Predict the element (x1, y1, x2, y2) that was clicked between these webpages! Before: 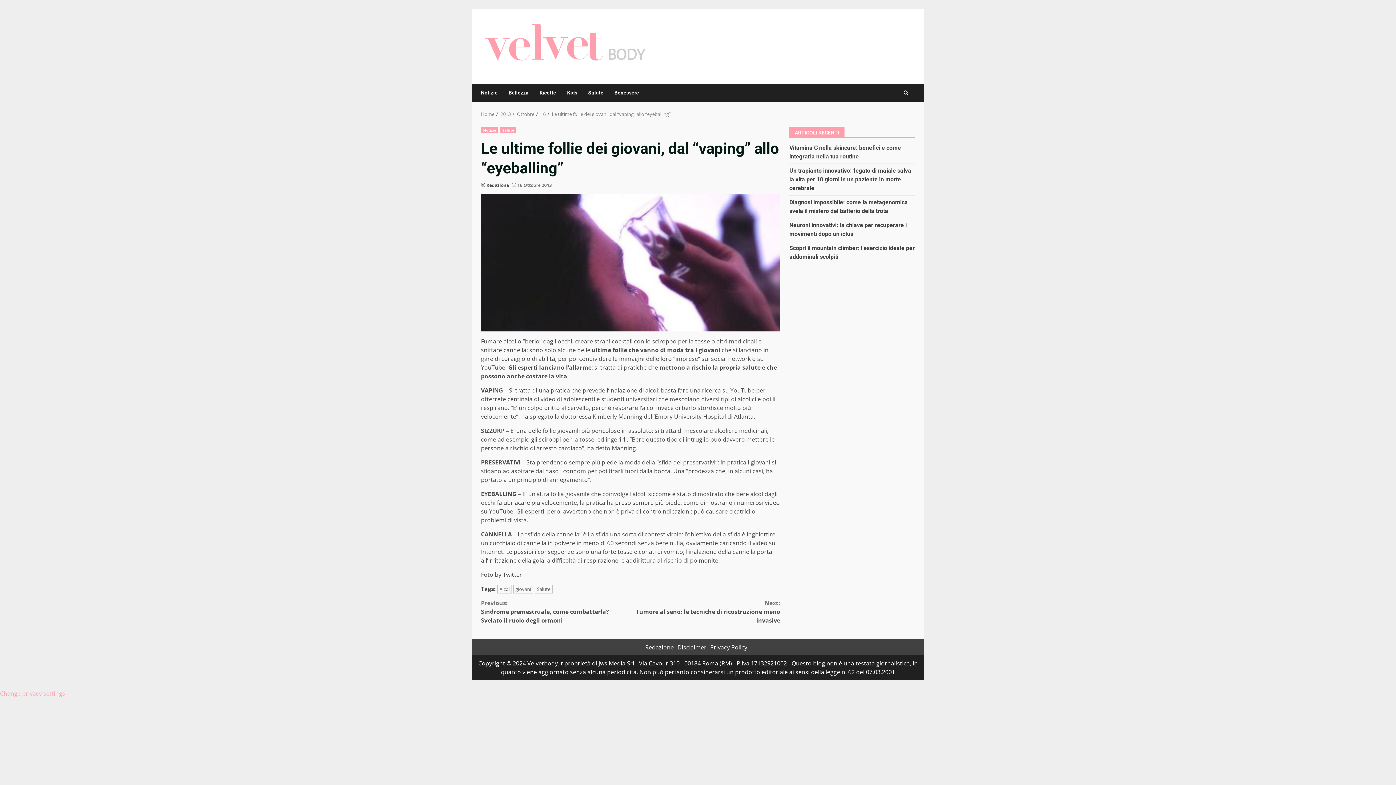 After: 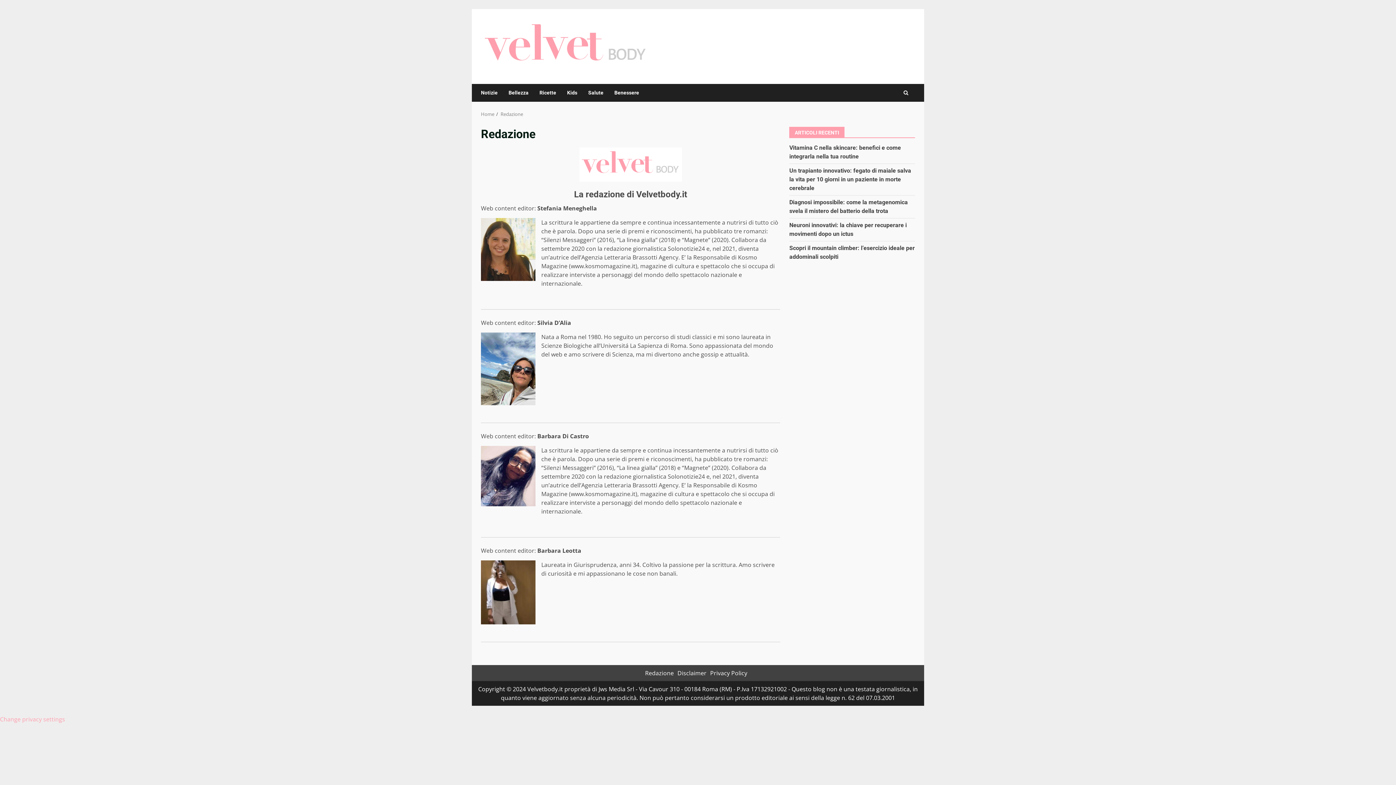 Action: label: Redazione bbox: (645, 643, 674, 651)